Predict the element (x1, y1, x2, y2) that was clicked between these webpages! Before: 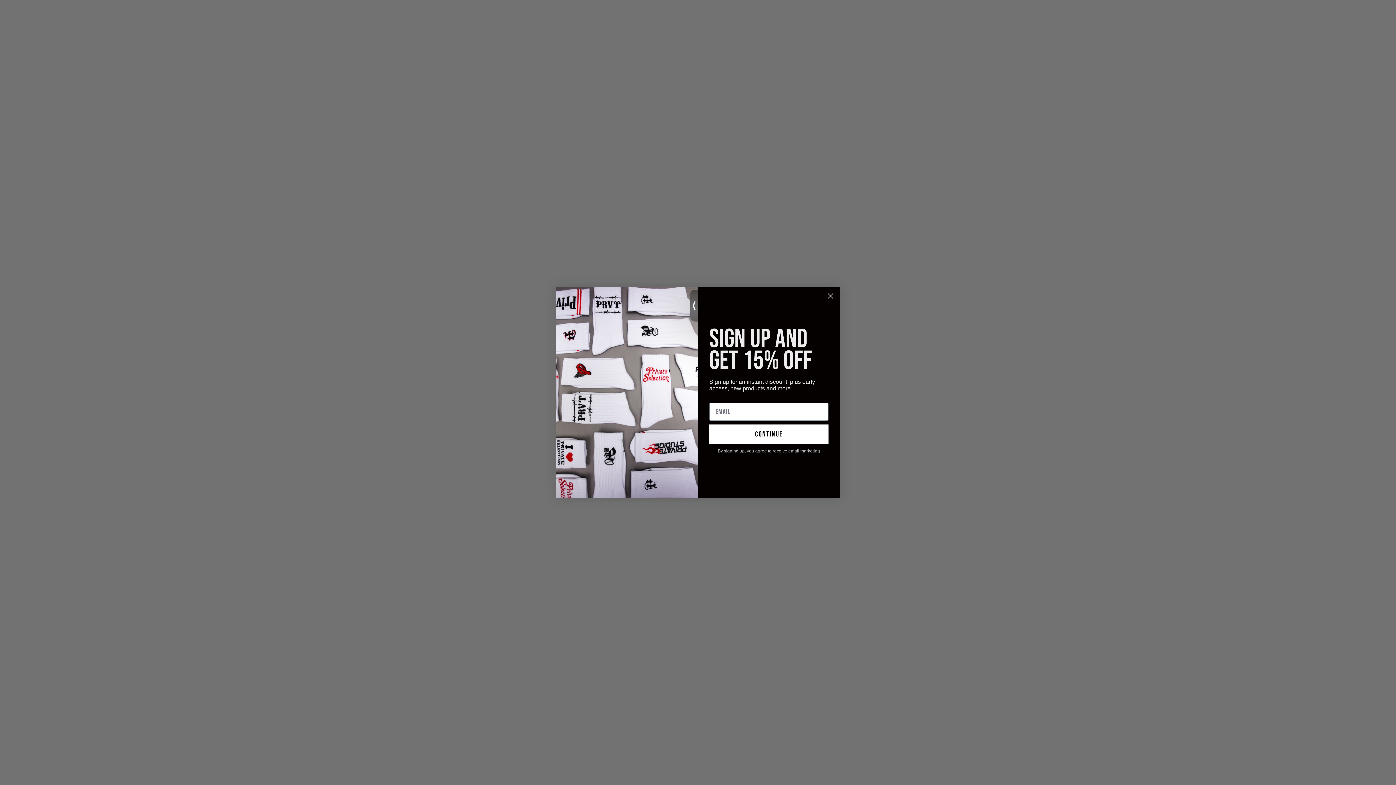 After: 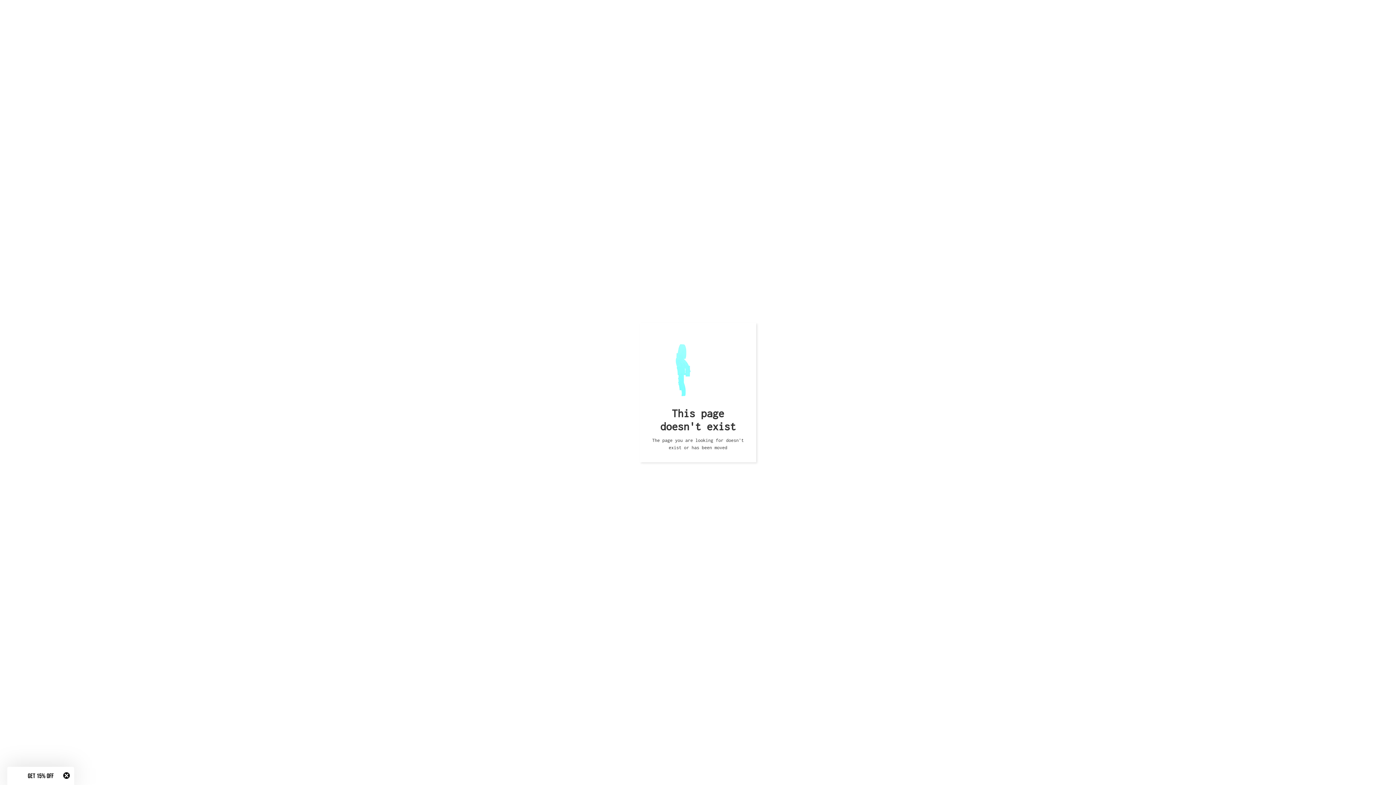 Action: bbox: (824, 289, 837, 302) label: Close dialog